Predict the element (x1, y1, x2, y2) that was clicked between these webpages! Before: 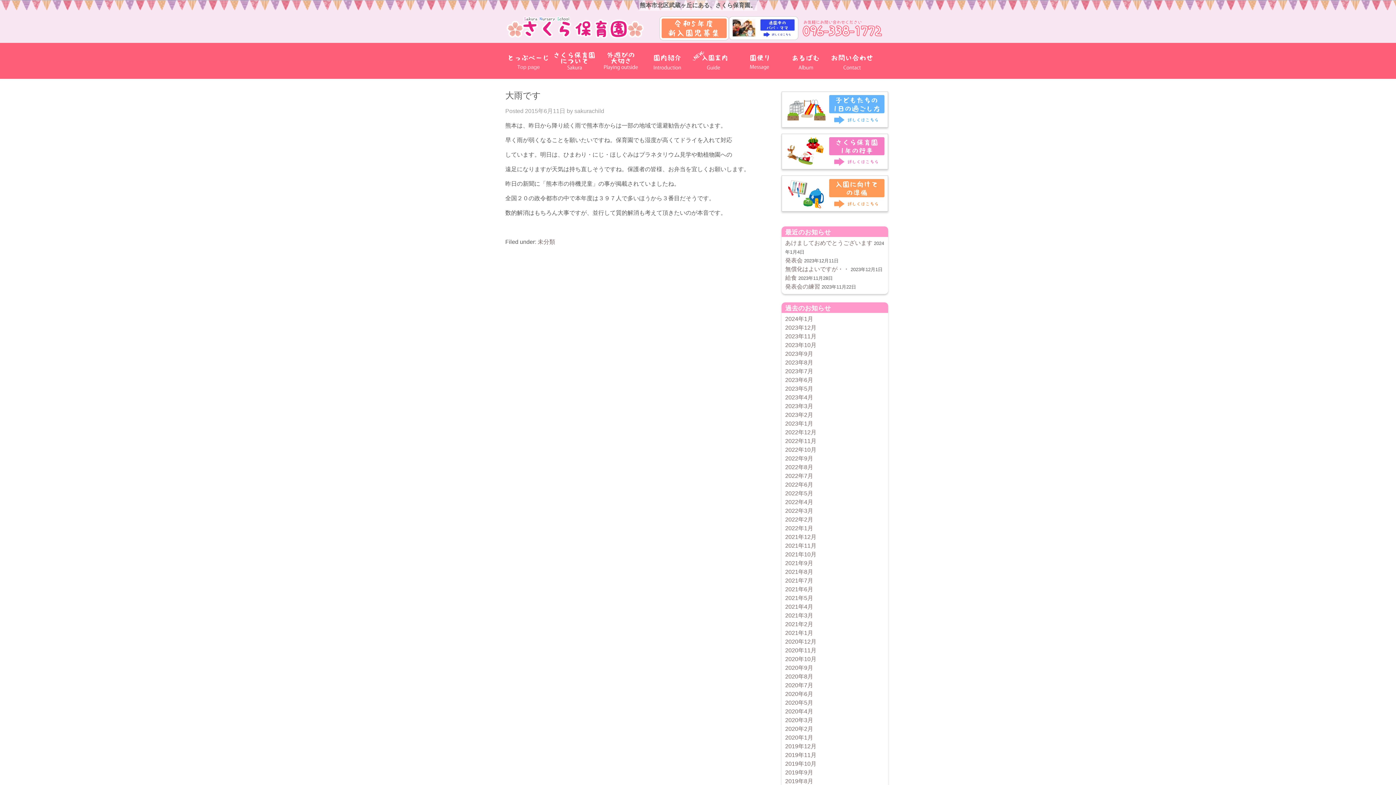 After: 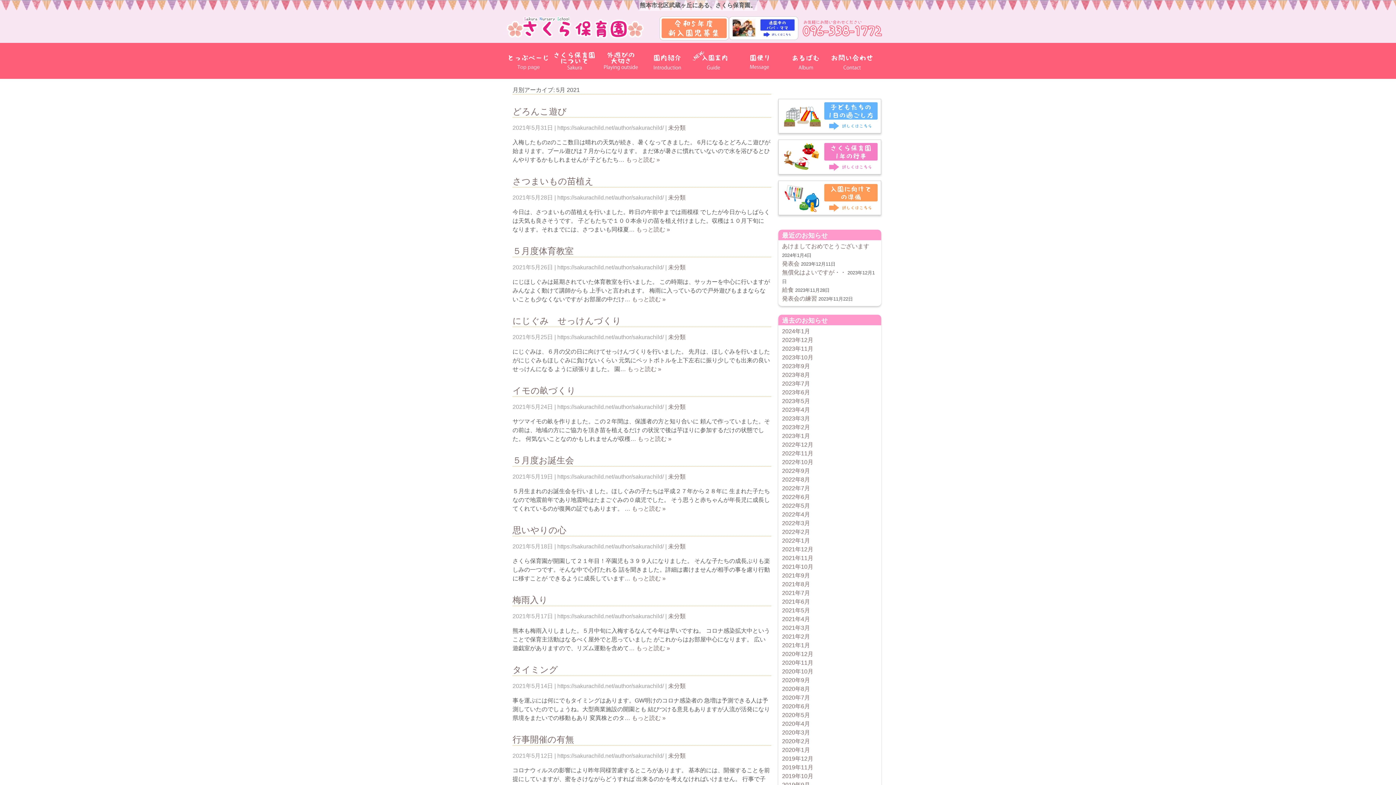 Action: label: 2021年5月 bbox: (785, 595, 813, 601)